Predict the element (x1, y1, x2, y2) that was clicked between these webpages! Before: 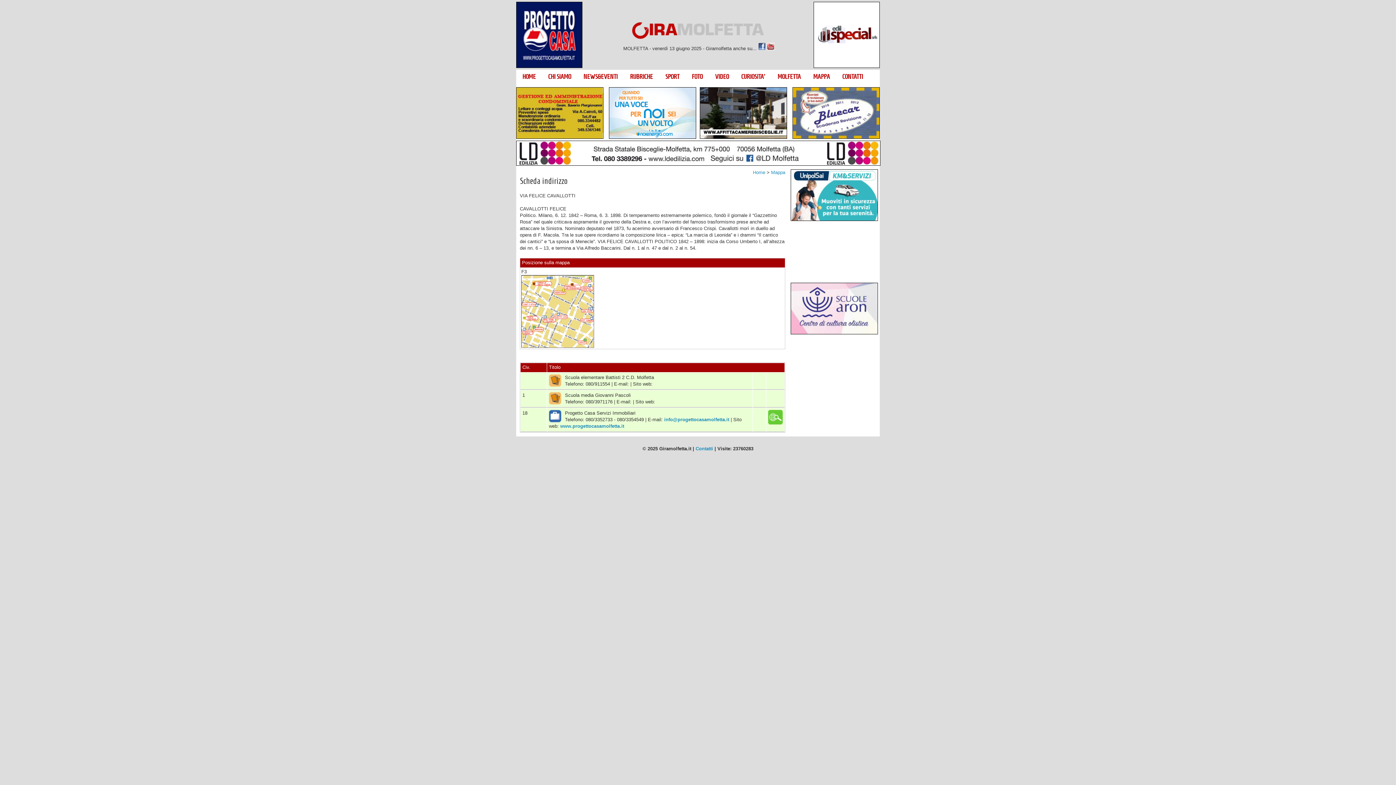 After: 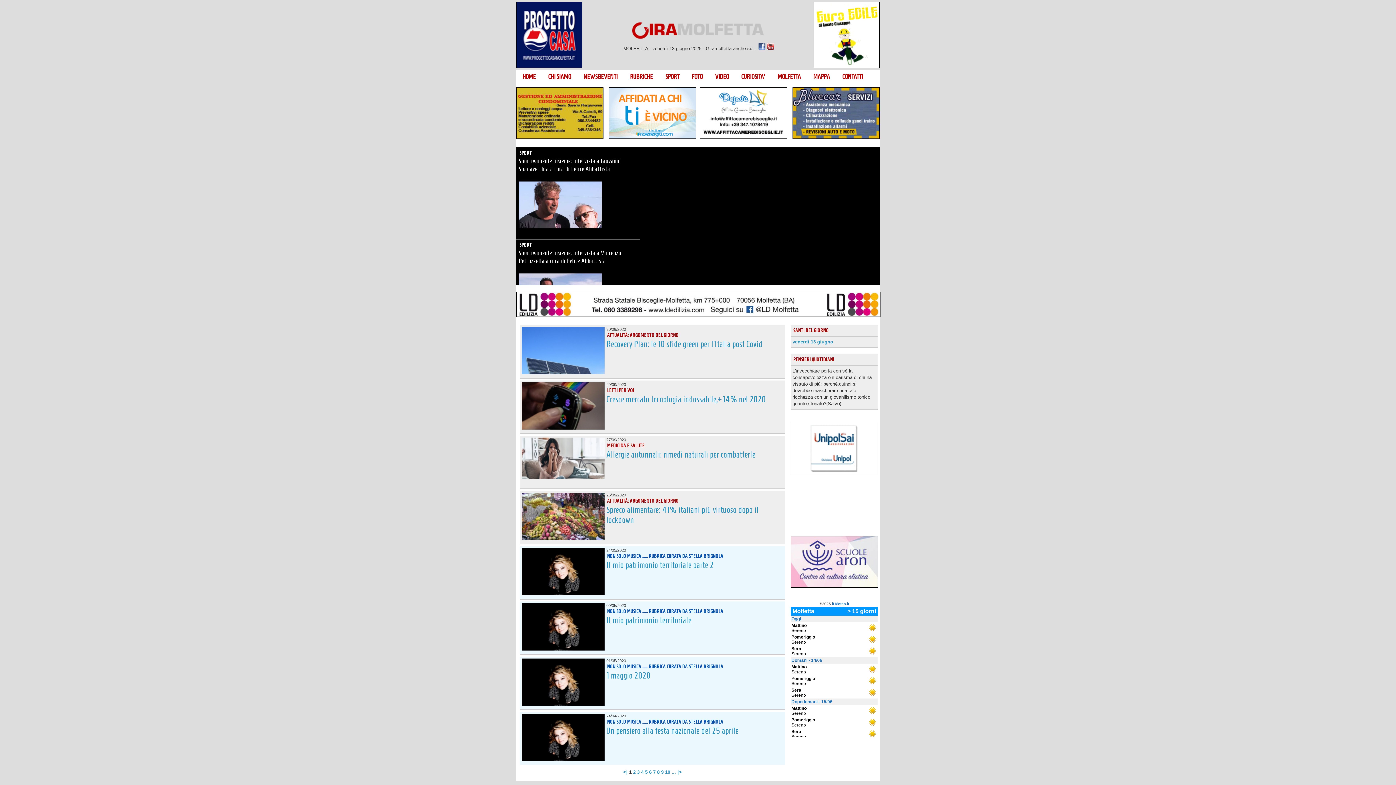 Action: bbox: (629, 38, 766, 44)